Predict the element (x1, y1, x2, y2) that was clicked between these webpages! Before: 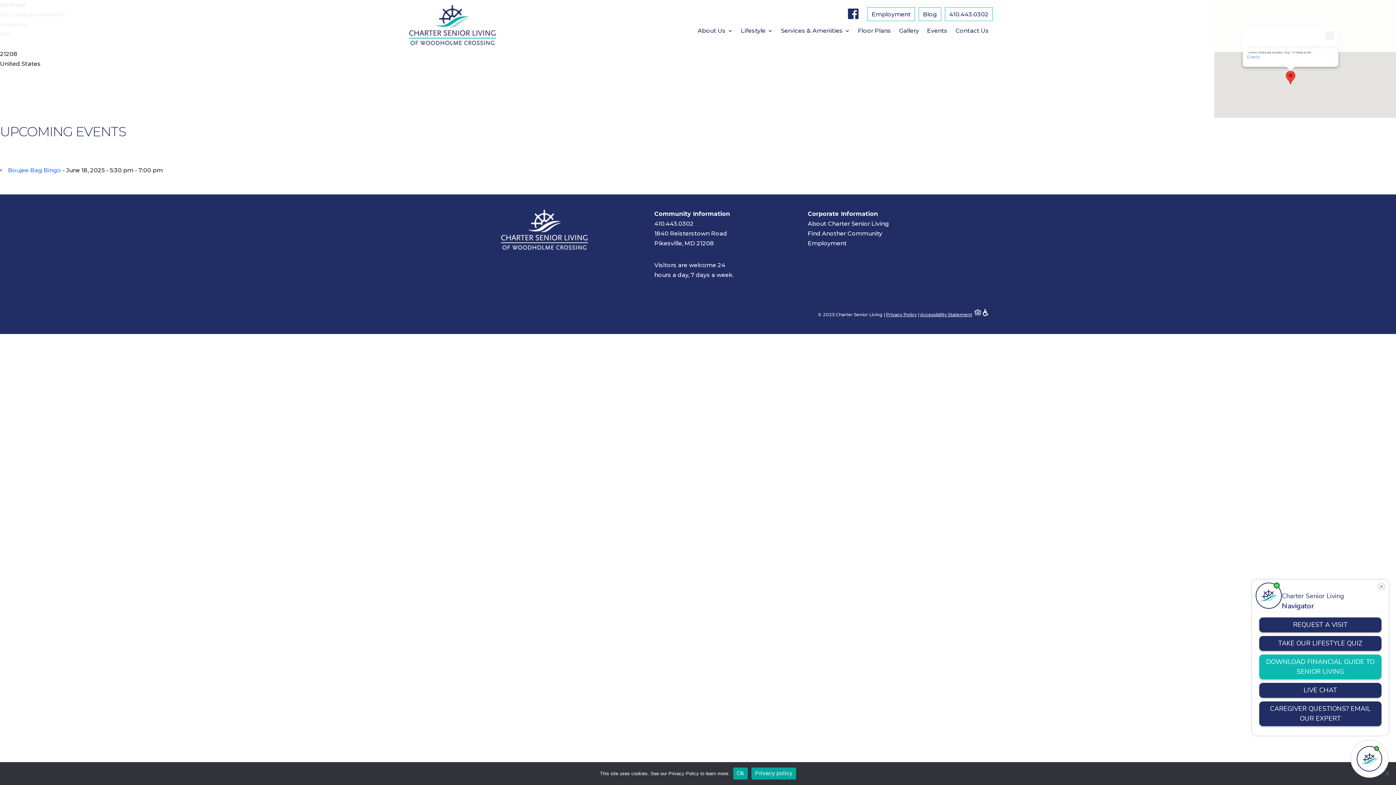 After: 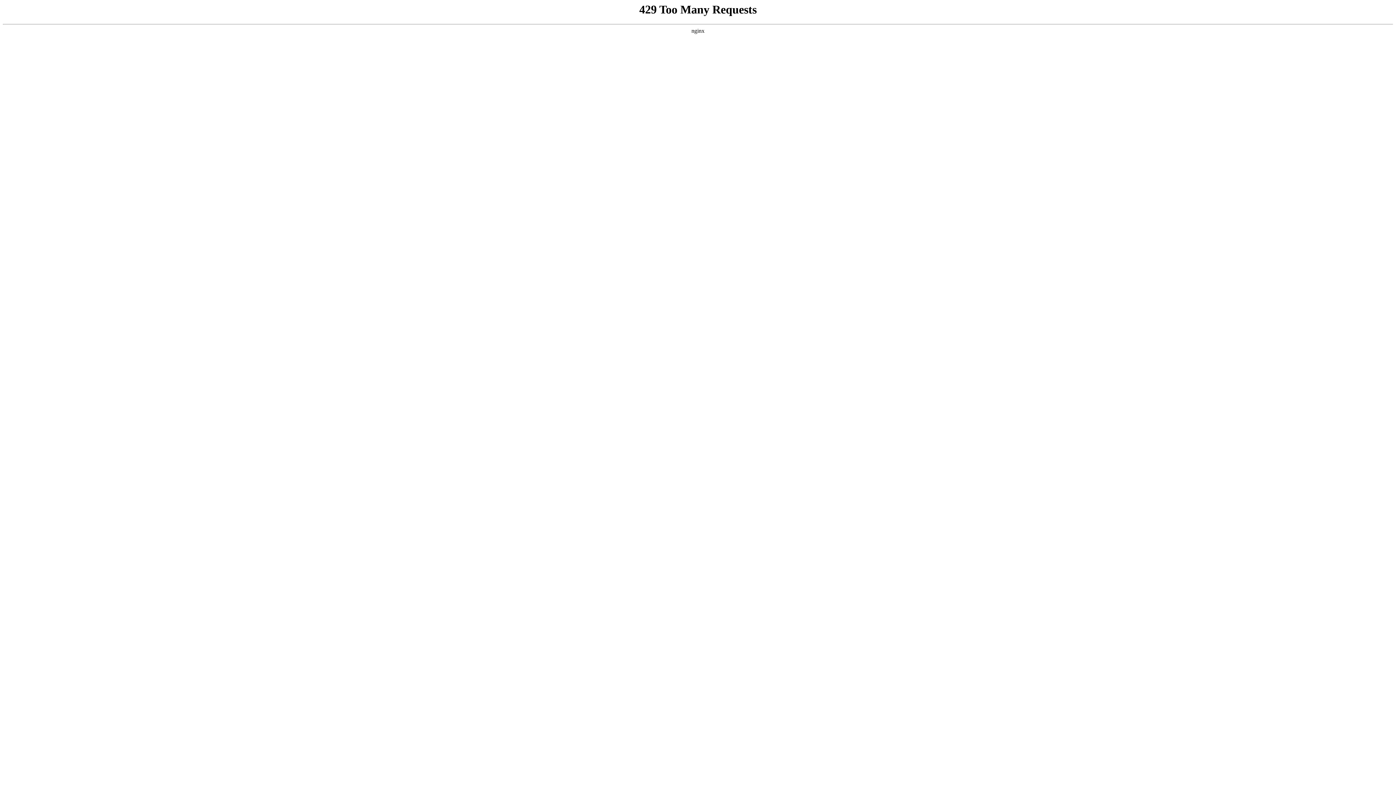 Action: bbox: (741, 28, 773, 36) label: Lifestyle